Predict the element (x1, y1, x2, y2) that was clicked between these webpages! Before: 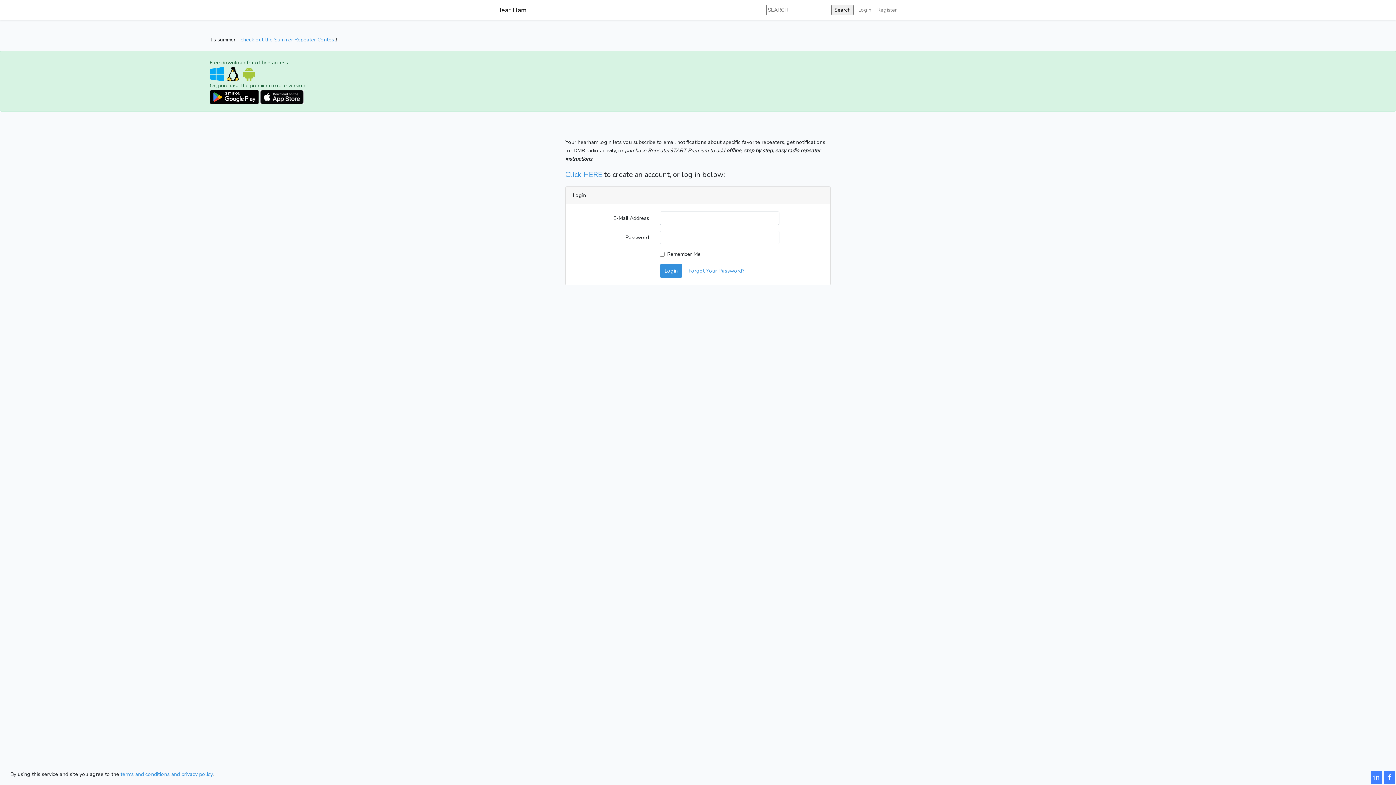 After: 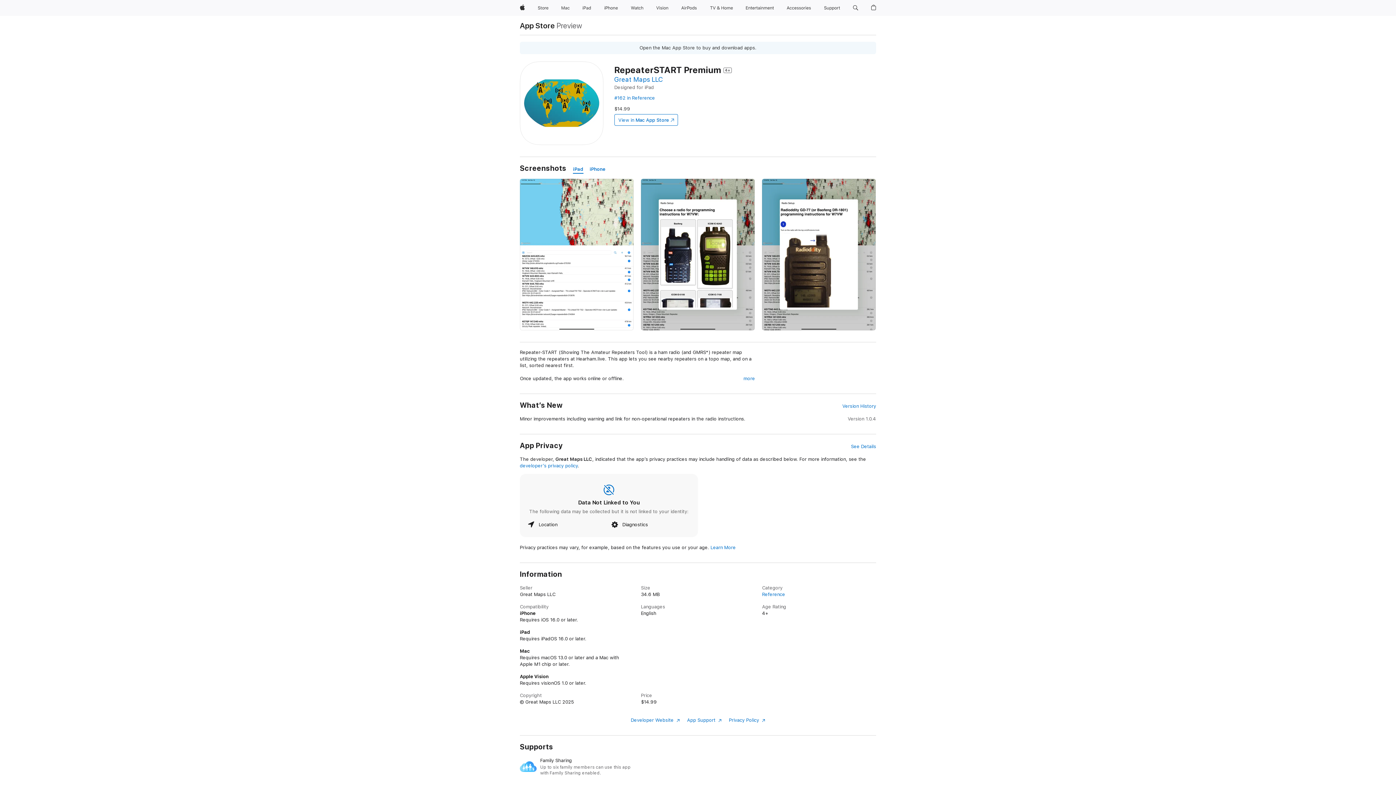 Action: bbox: (260, 92, 303, 100)